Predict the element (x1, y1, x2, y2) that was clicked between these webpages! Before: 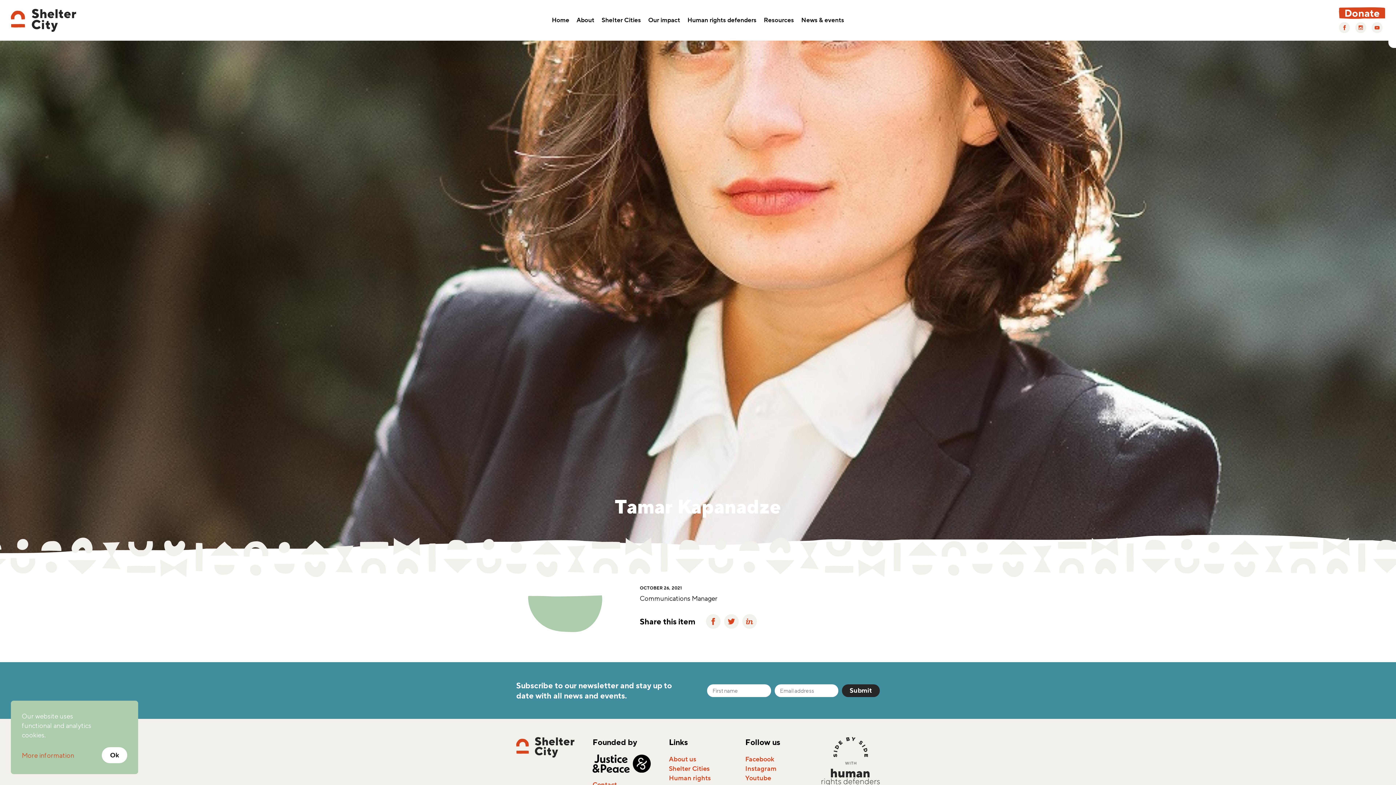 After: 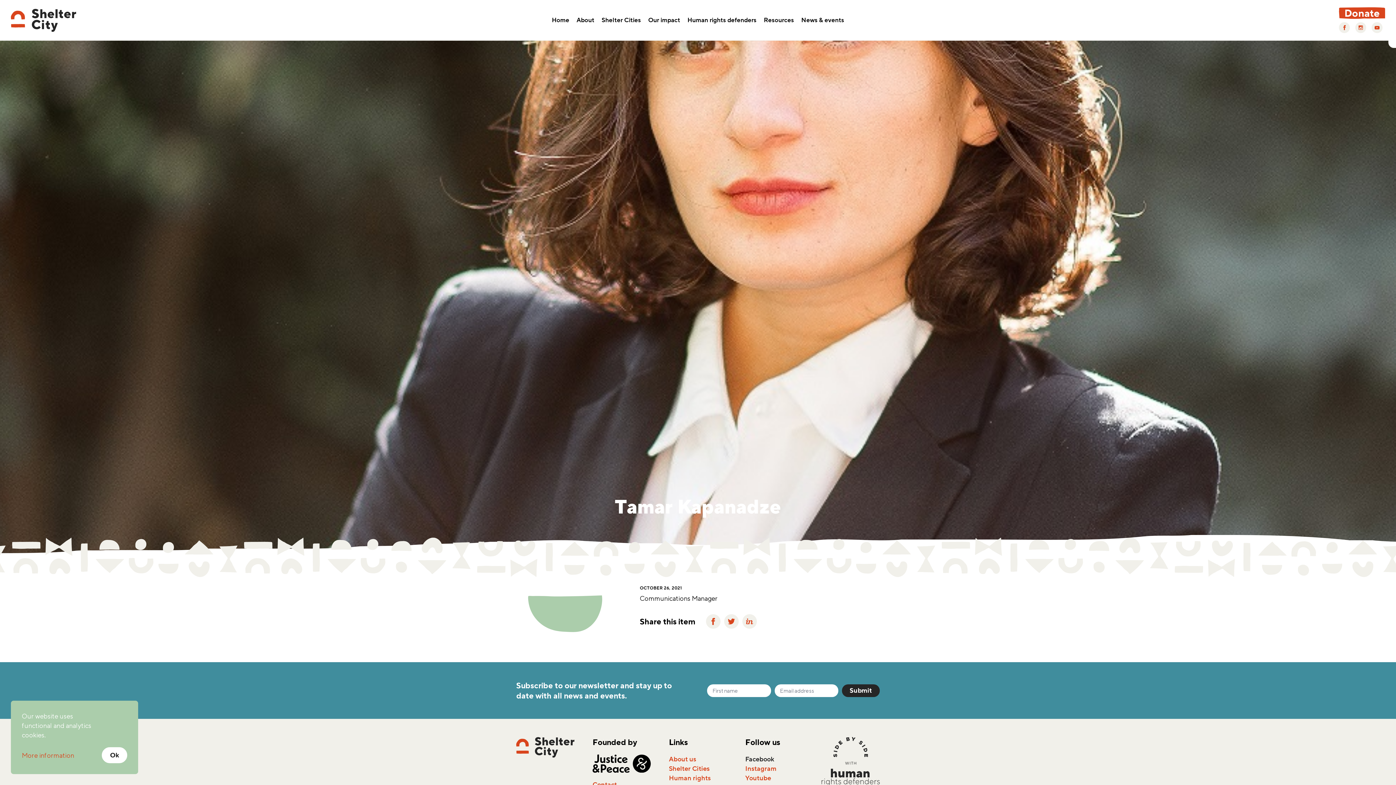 Action: bbox: (745, 755, 774, 764) label: Facebook